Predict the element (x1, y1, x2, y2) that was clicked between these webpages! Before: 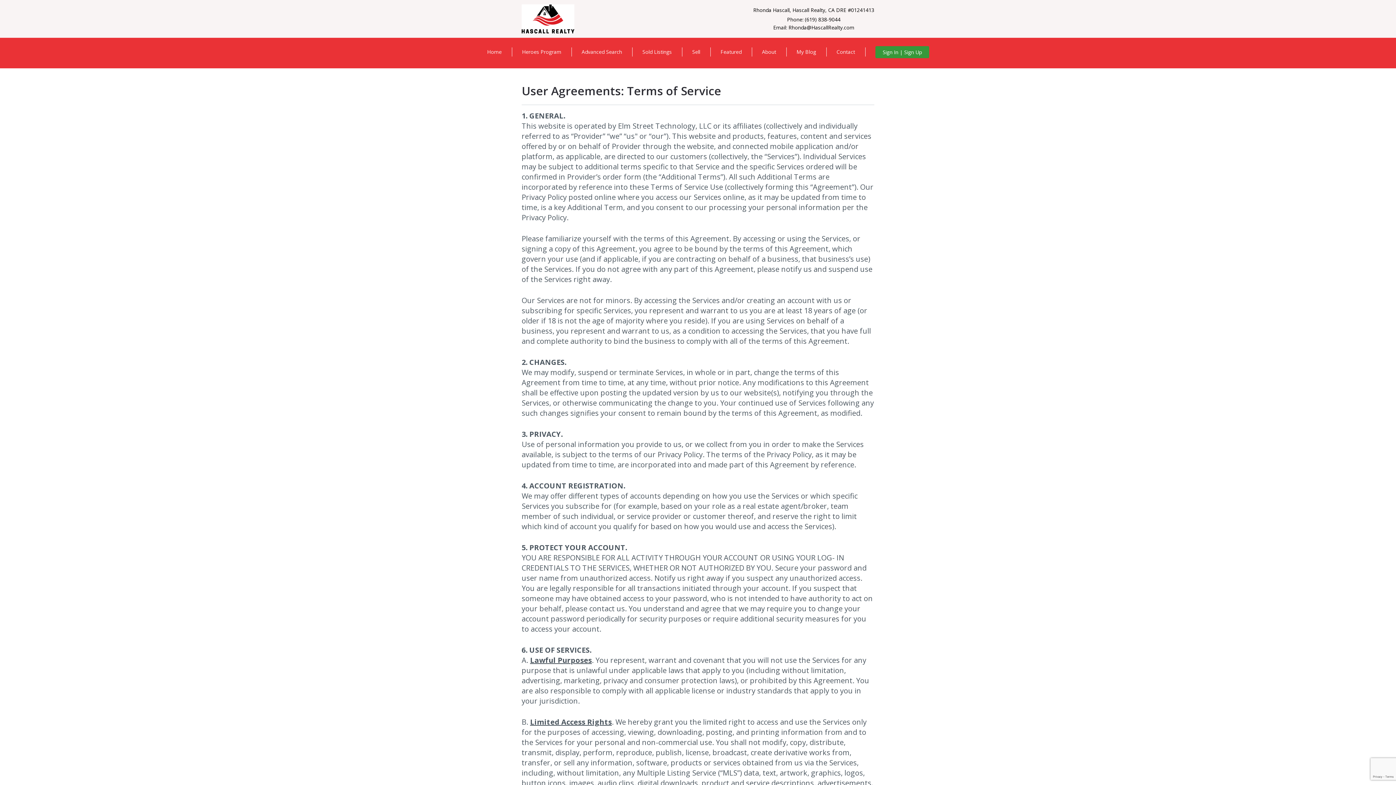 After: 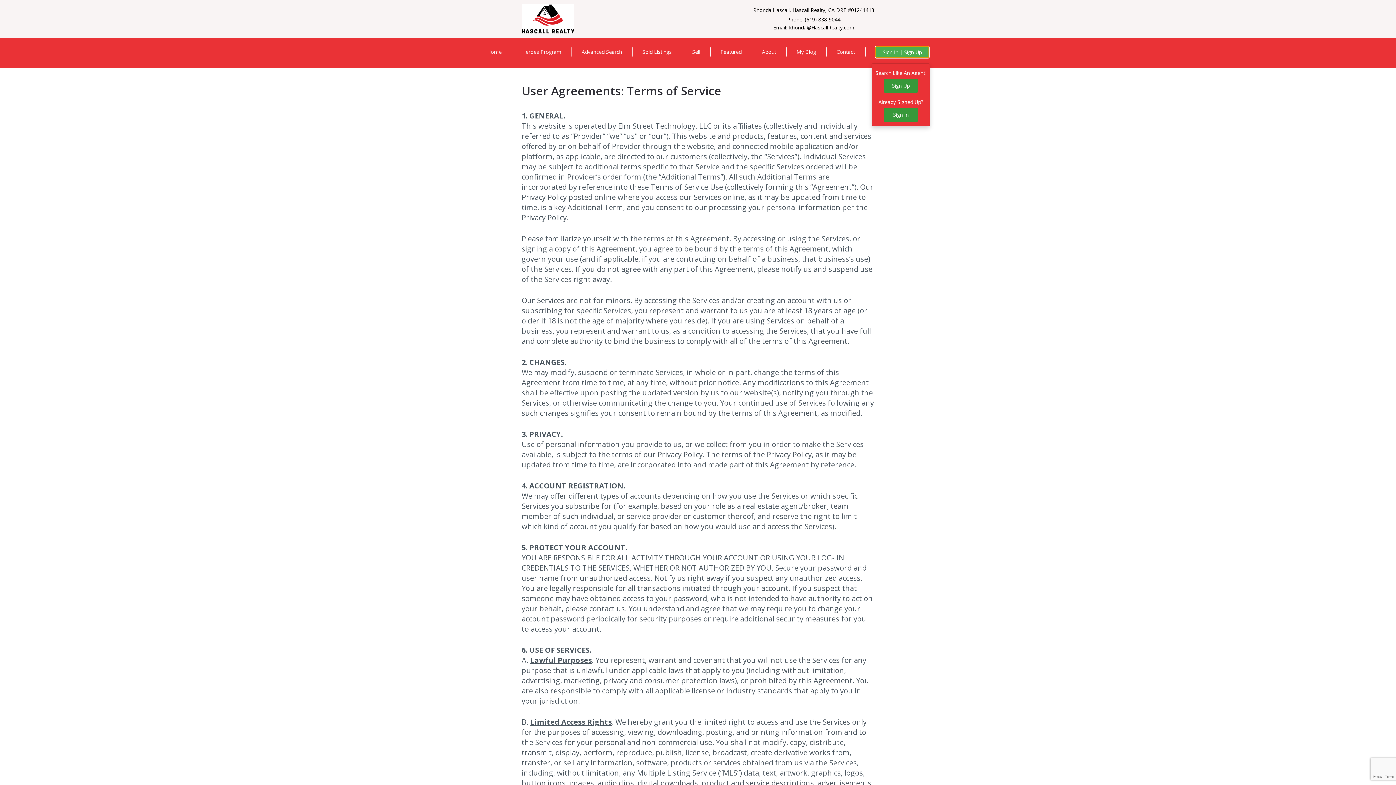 Action: label: Sign In | Sign Up bbox: (875, 46, 929, 58)